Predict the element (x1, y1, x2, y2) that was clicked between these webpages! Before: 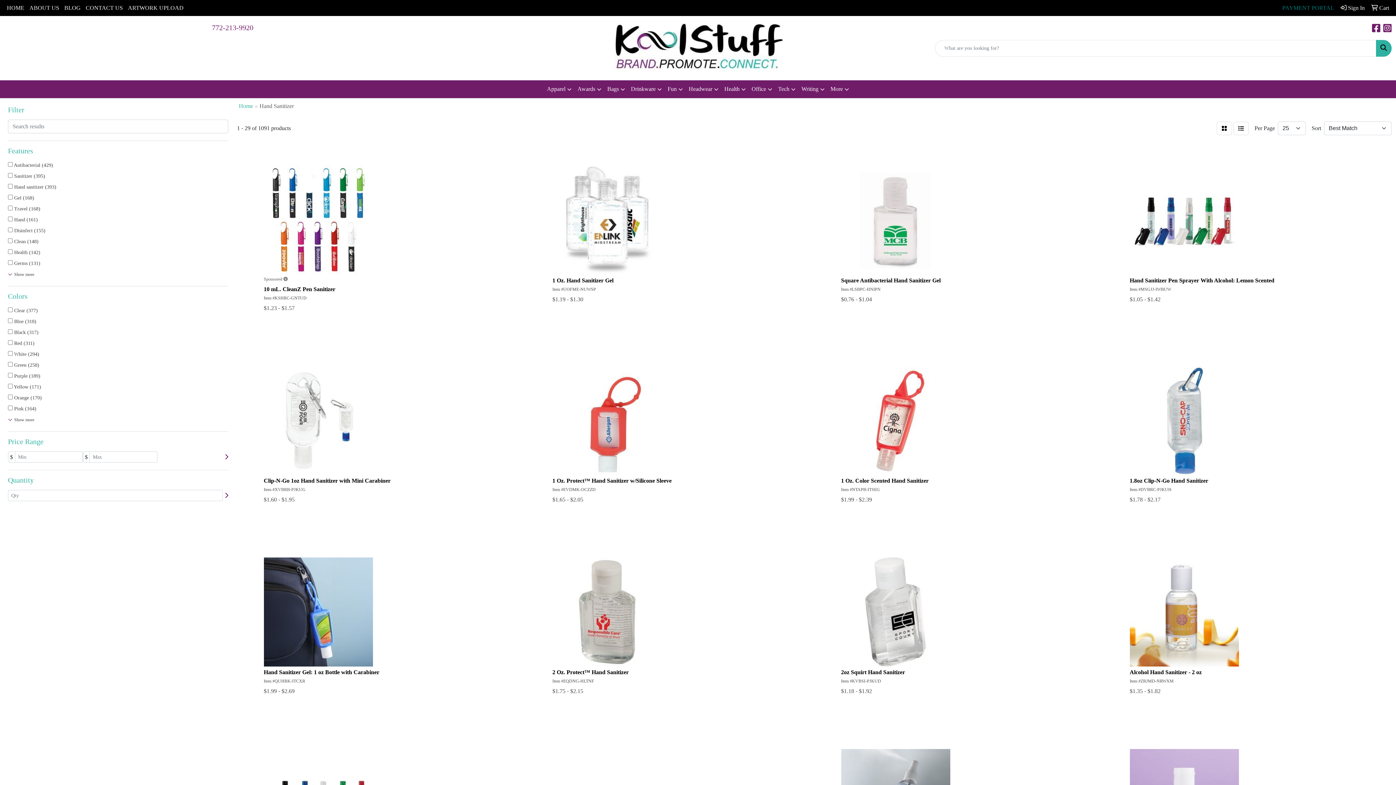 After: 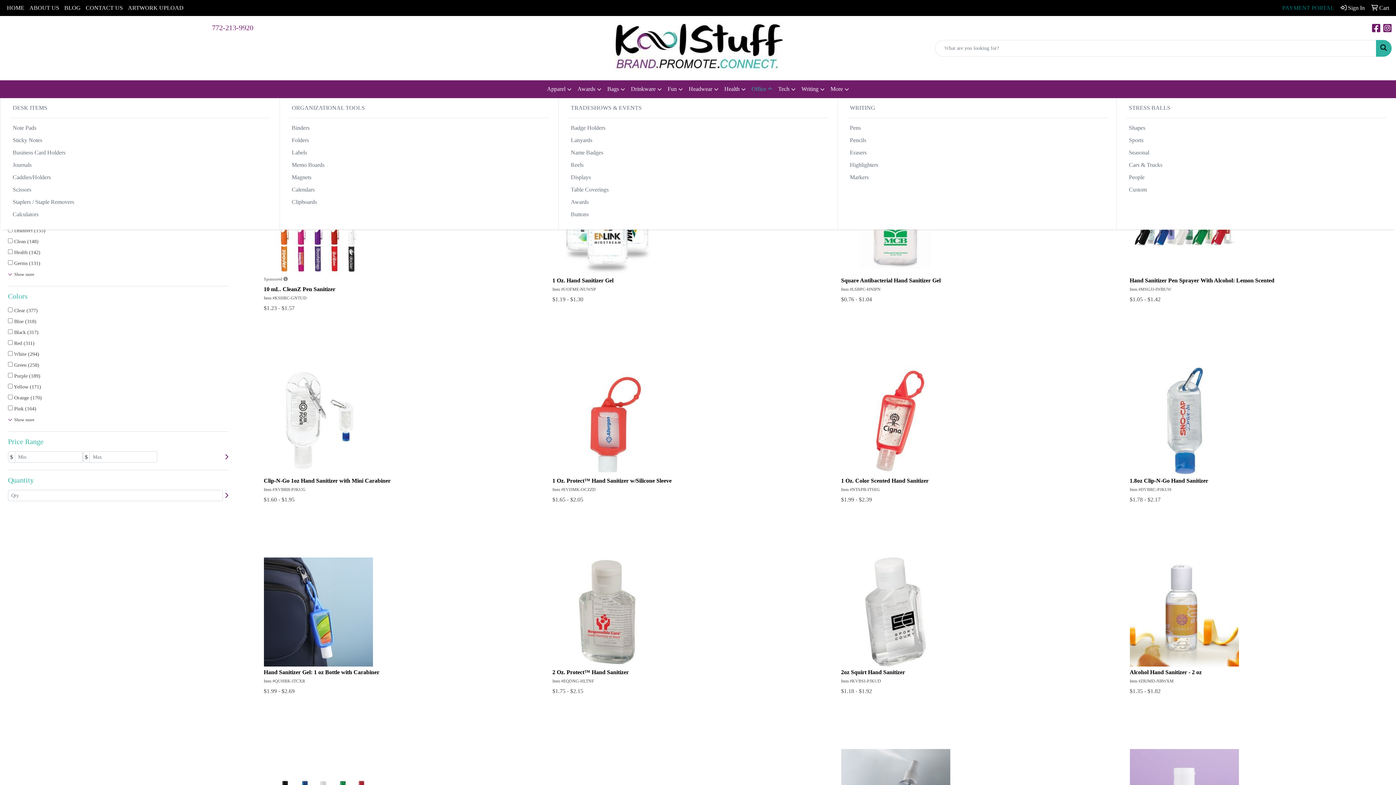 Action: label: Office bbox: (748, 80, 775, 98)